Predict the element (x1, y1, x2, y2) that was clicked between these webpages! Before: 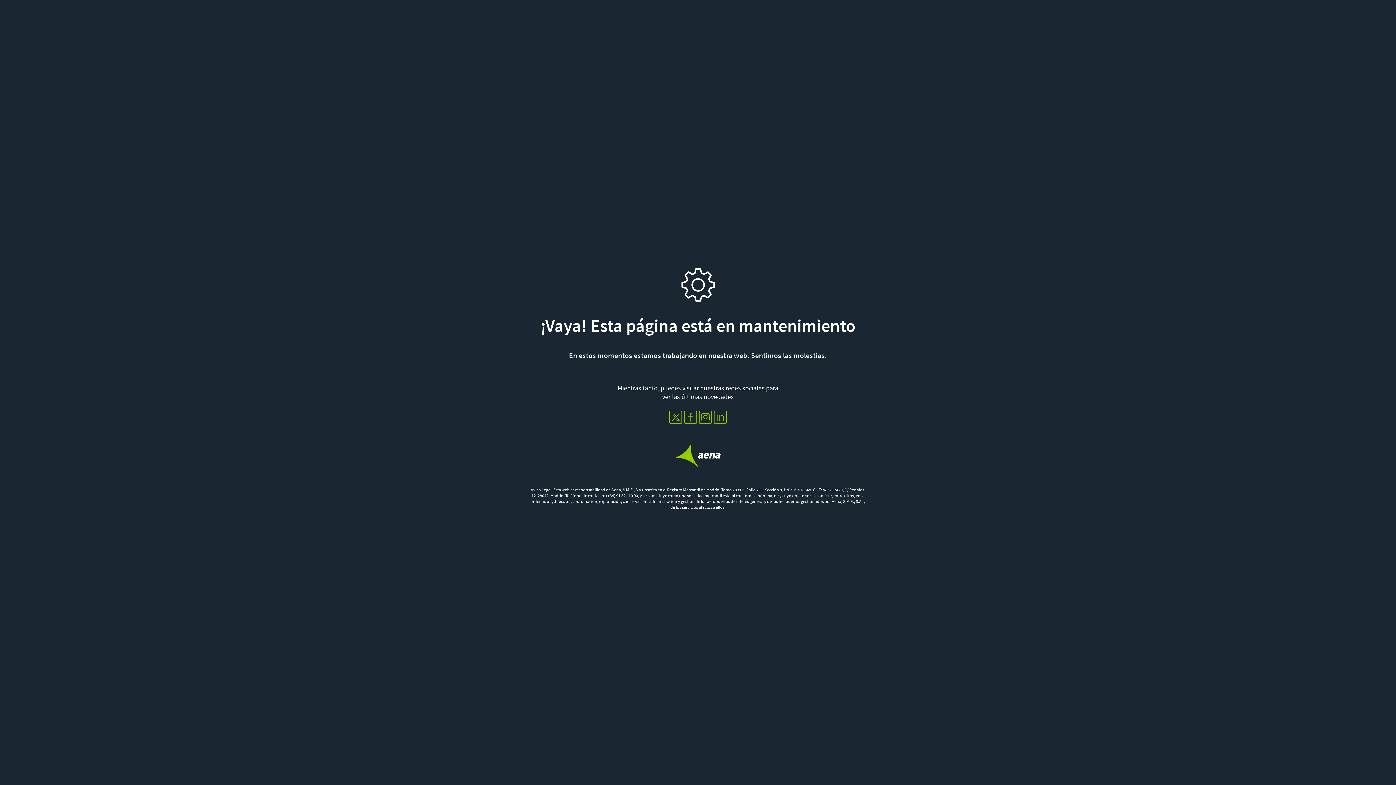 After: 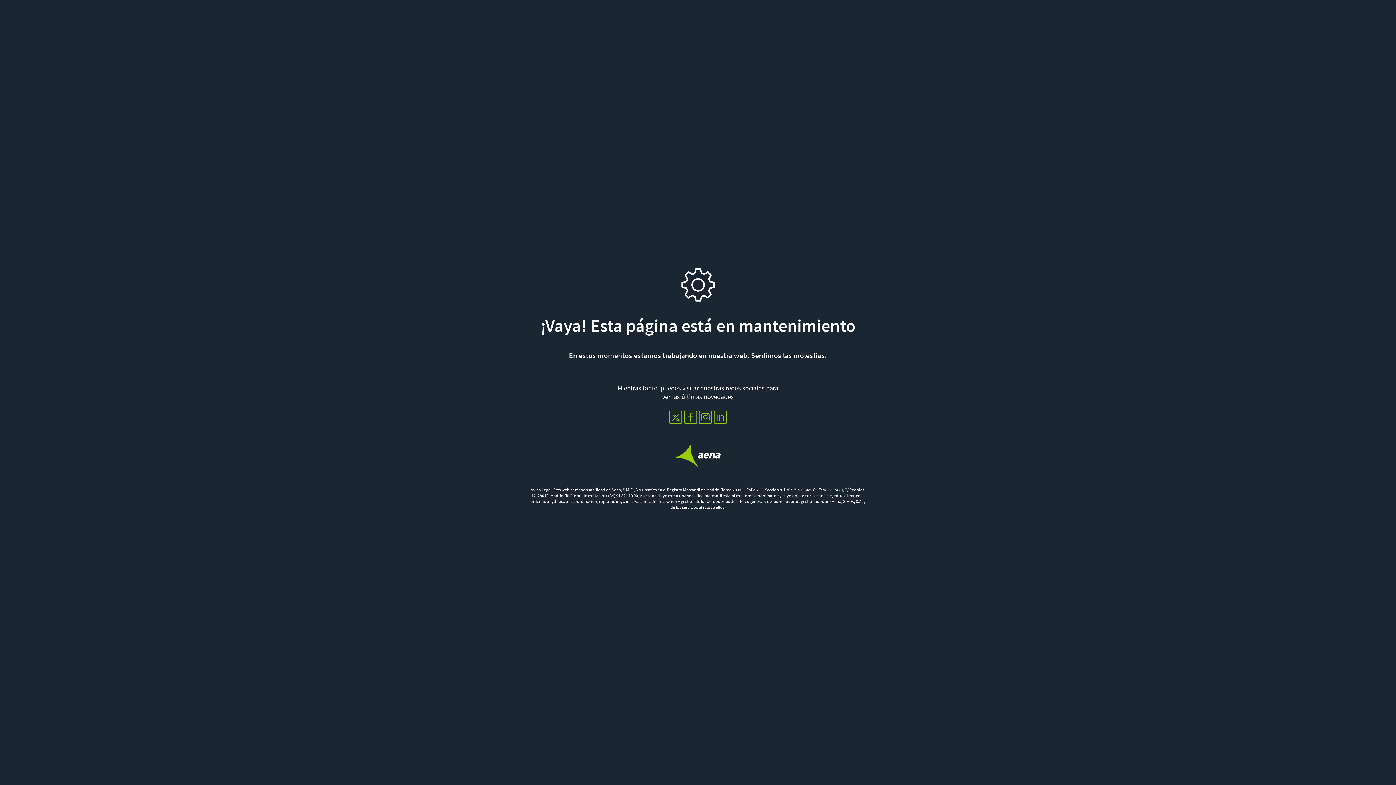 Action: bbox: (668, 410, 683, 424)